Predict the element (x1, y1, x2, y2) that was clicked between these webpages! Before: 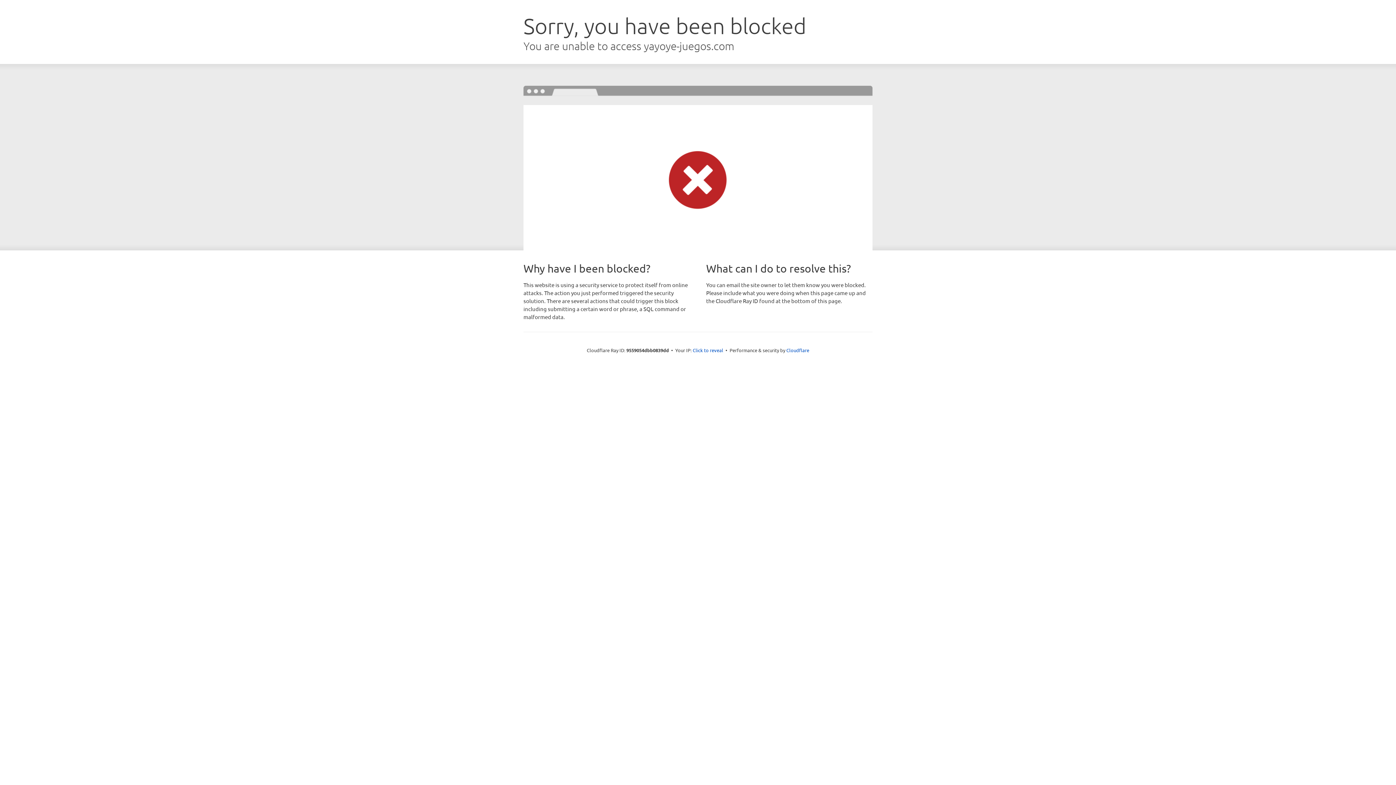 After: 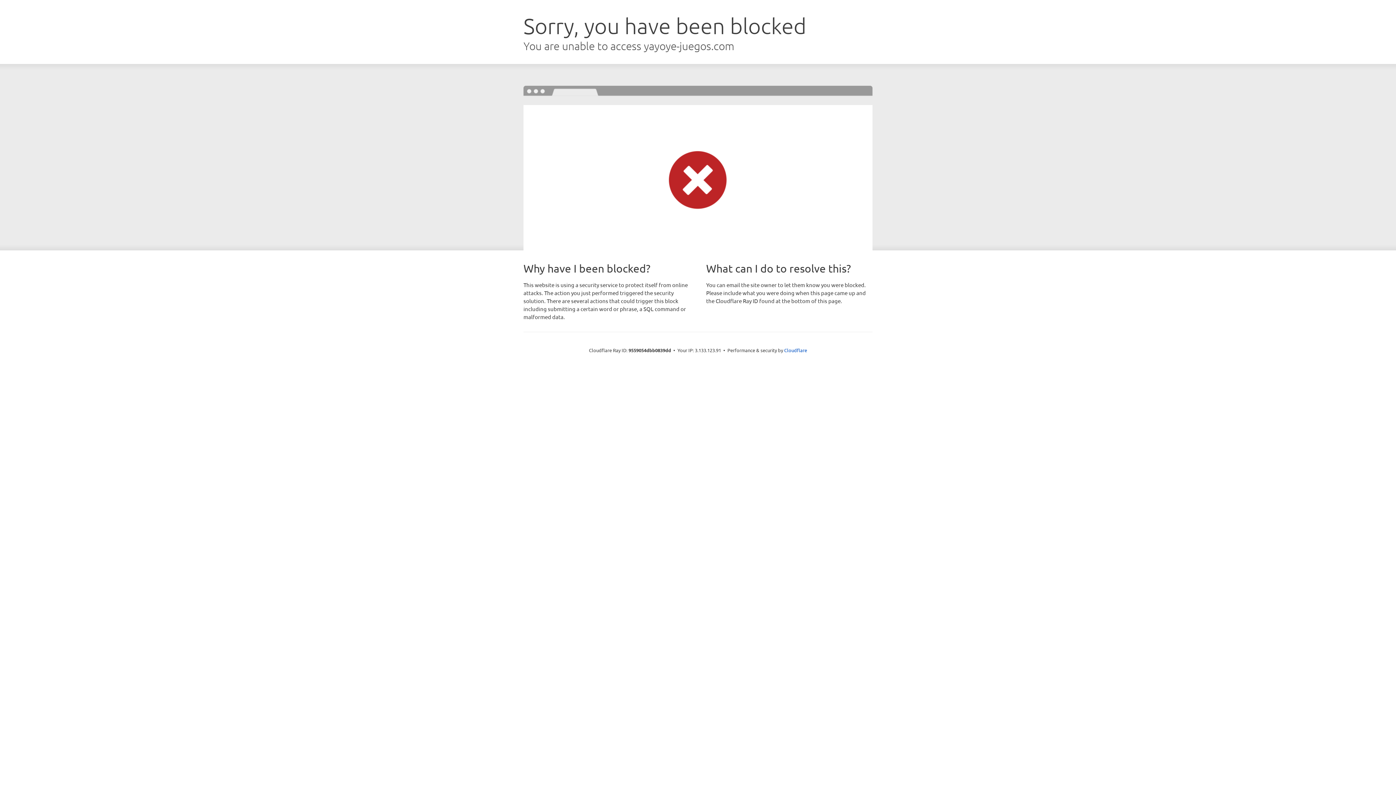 Action: bbox: (692, 346, 723, 353) label: Click to reveal